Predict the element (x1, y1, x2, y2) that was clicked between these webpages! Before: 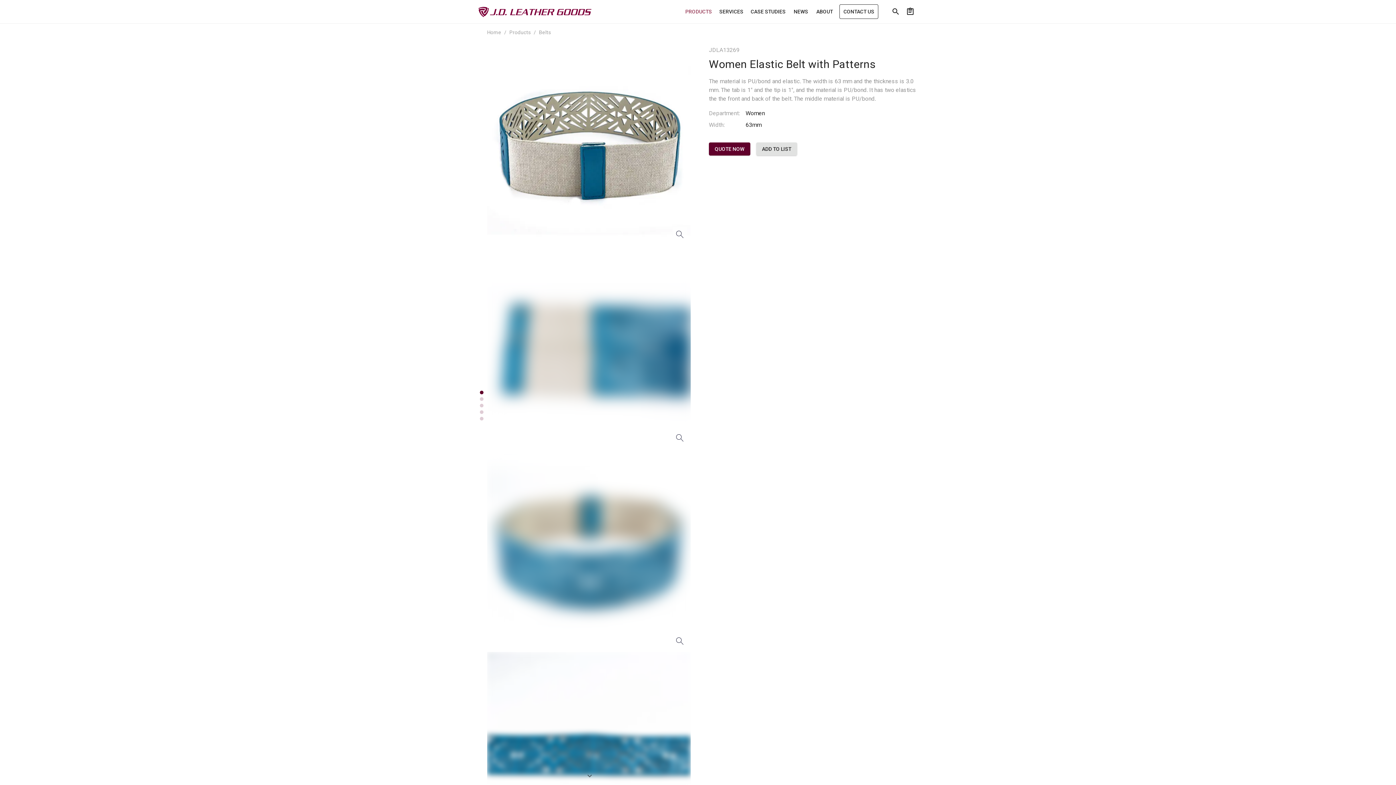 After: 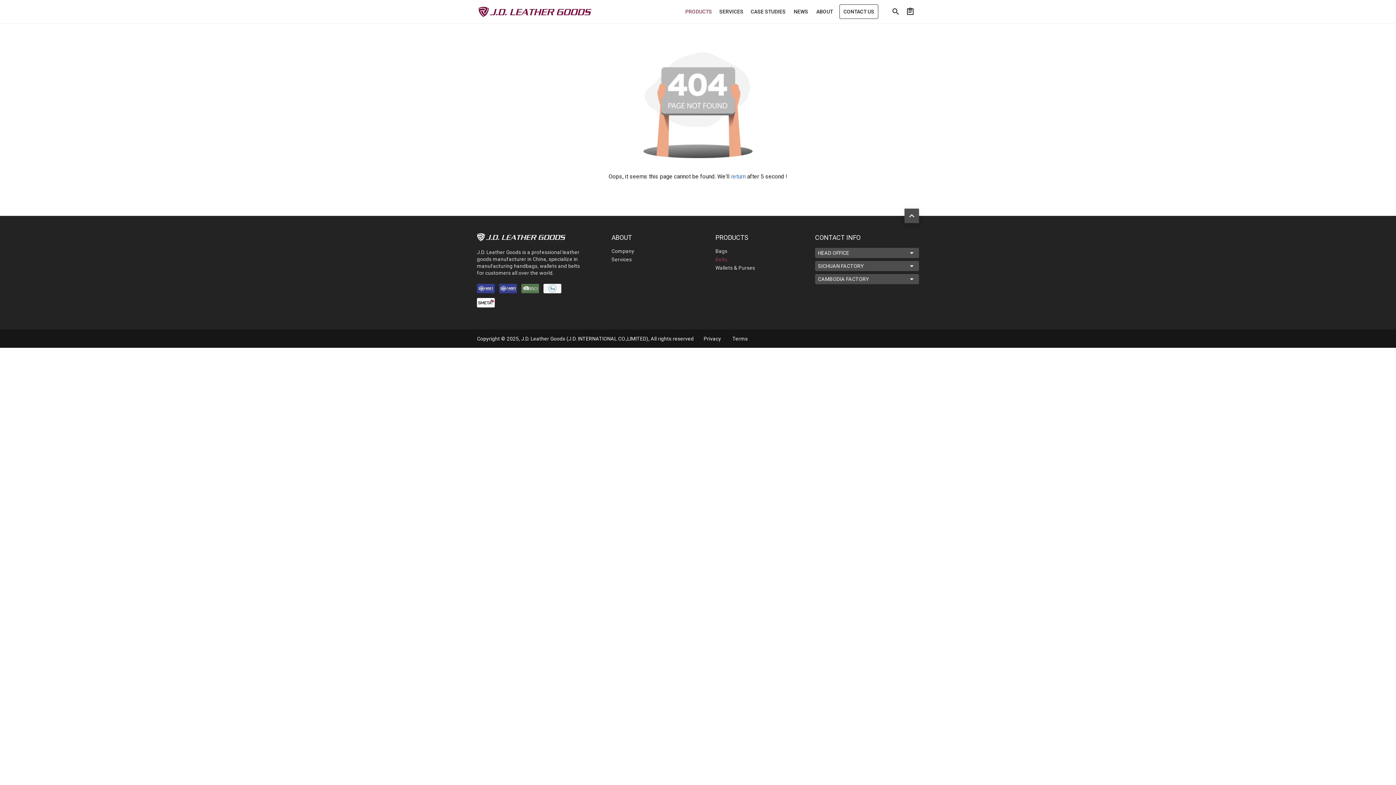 Action: label: Belts bbox: (539, 29, 551, 35)